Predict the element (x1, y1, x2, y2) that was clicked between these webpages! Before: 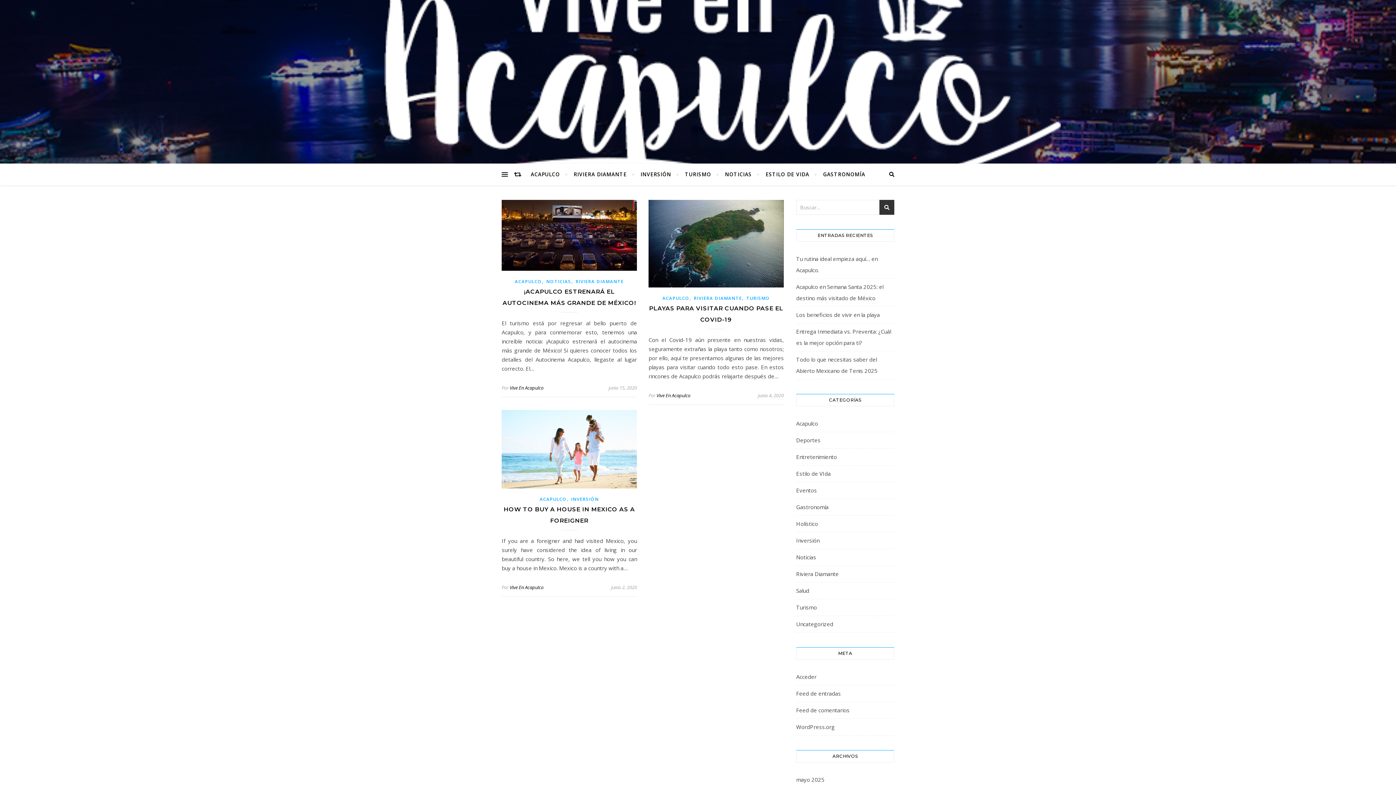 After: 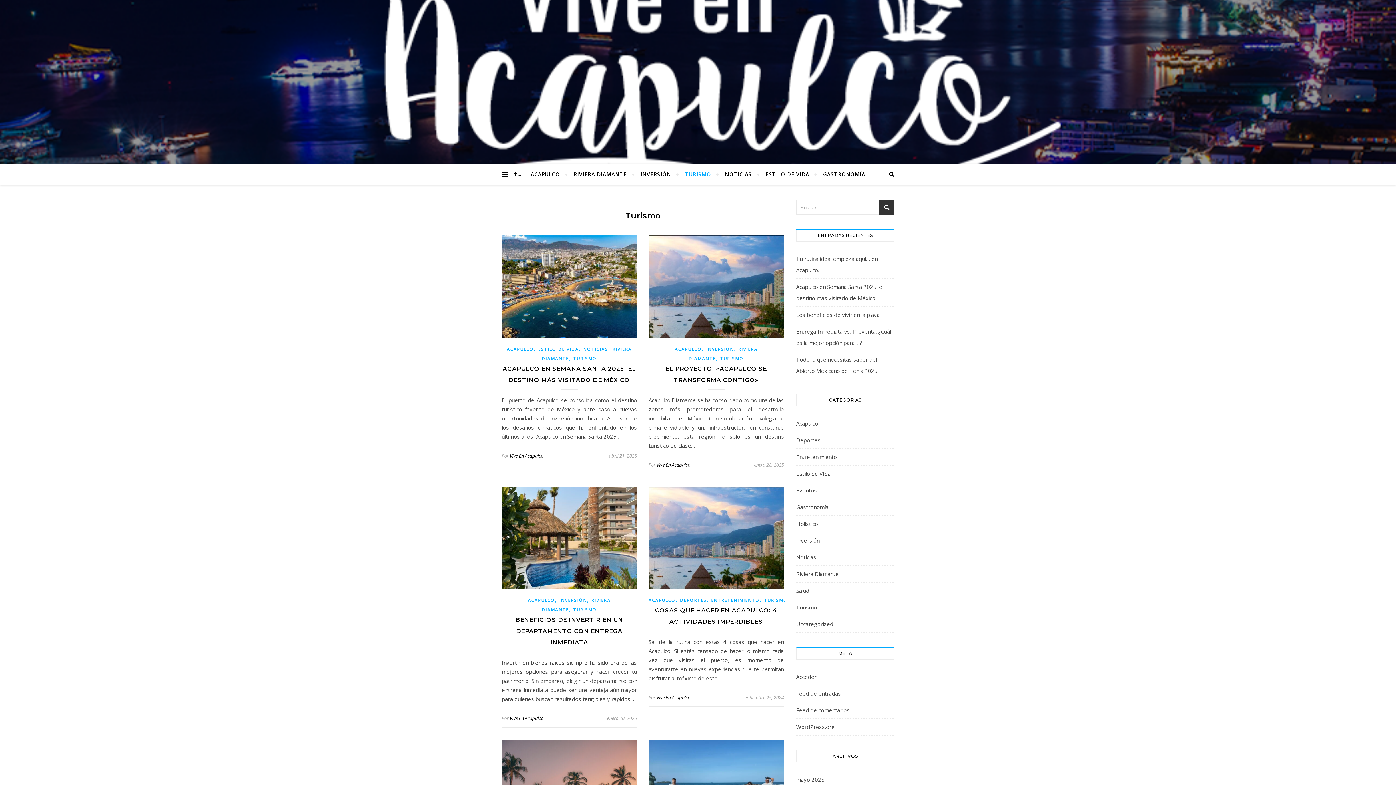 Action: bbox: (796, 602, 817, 613) label: Turismo